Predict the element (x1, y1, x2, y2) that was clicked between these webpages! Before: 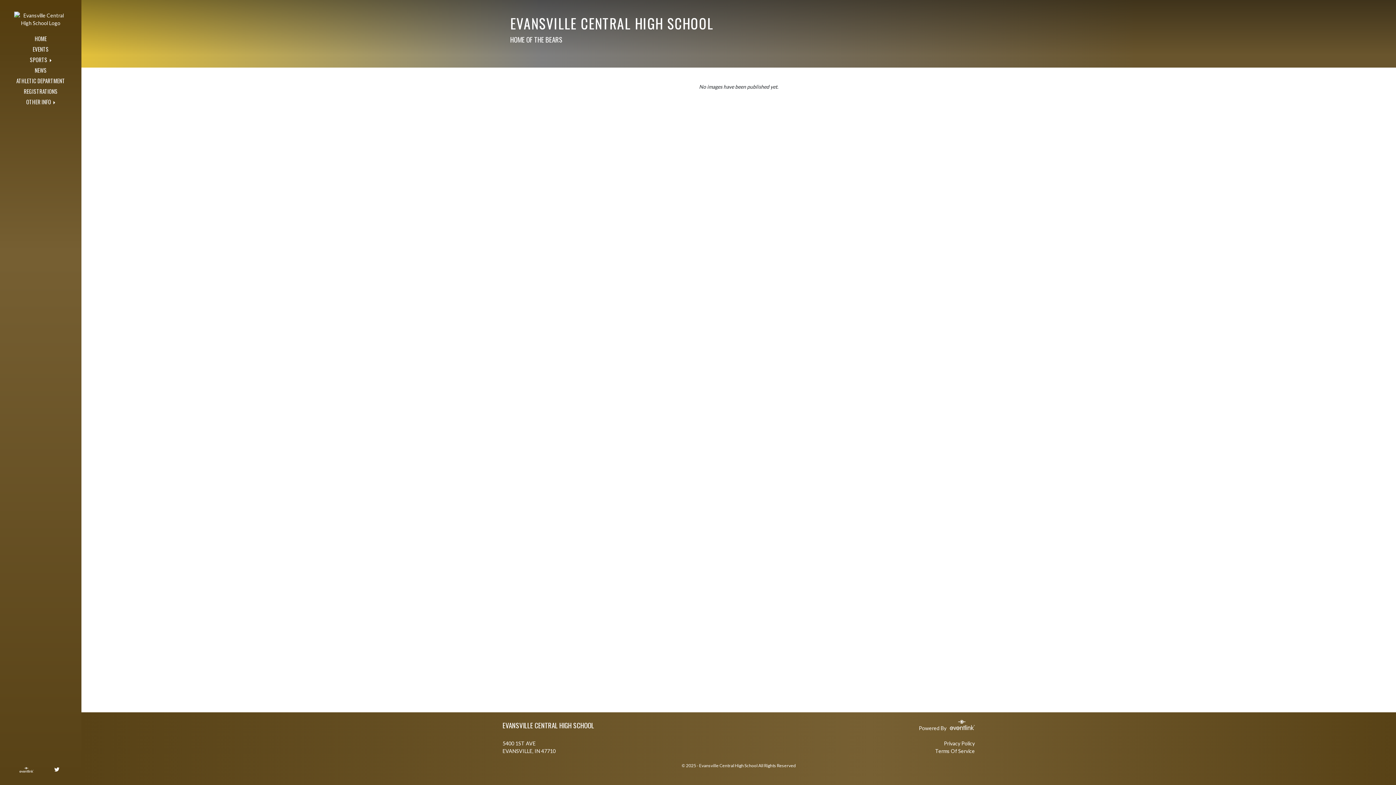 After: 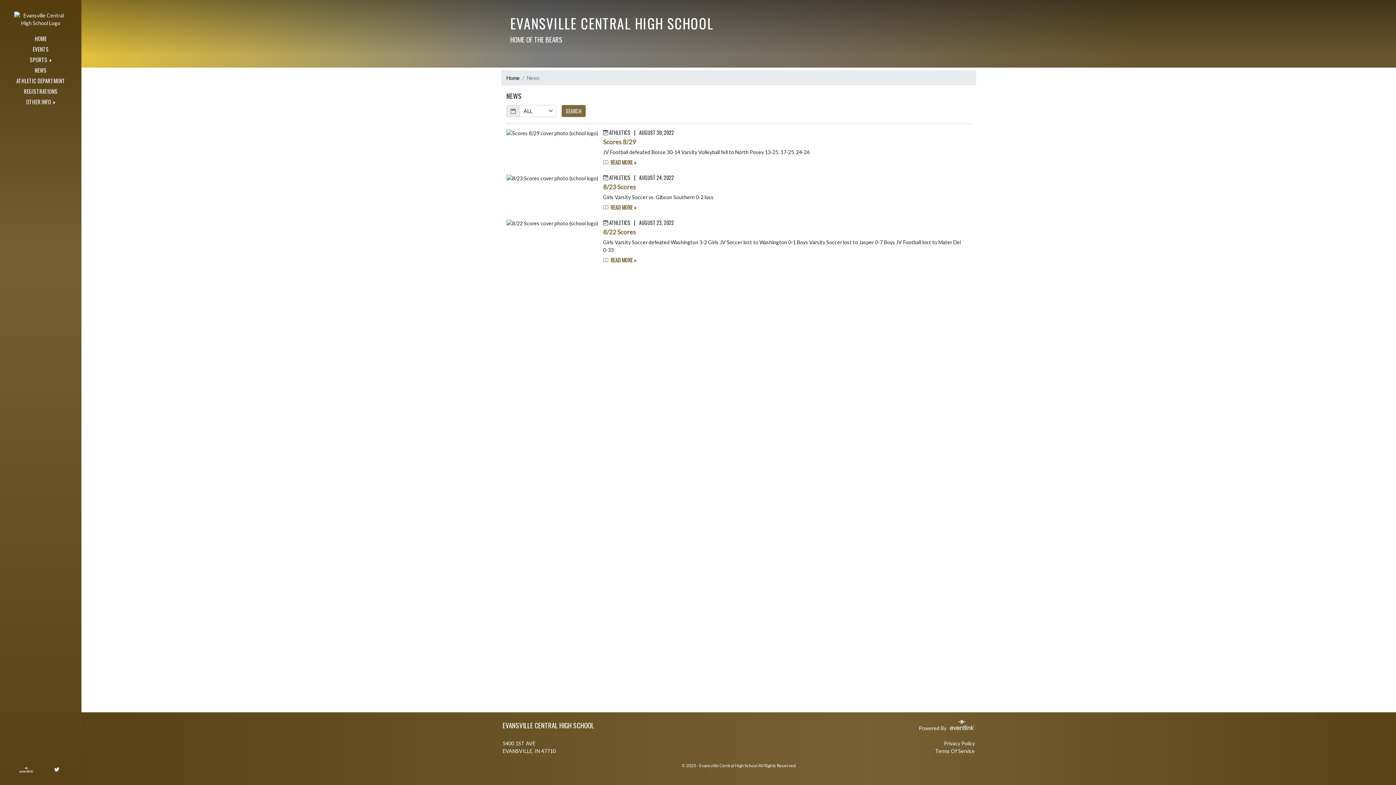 Action: bbox: (10, 64, 71, 75) label: NEWS